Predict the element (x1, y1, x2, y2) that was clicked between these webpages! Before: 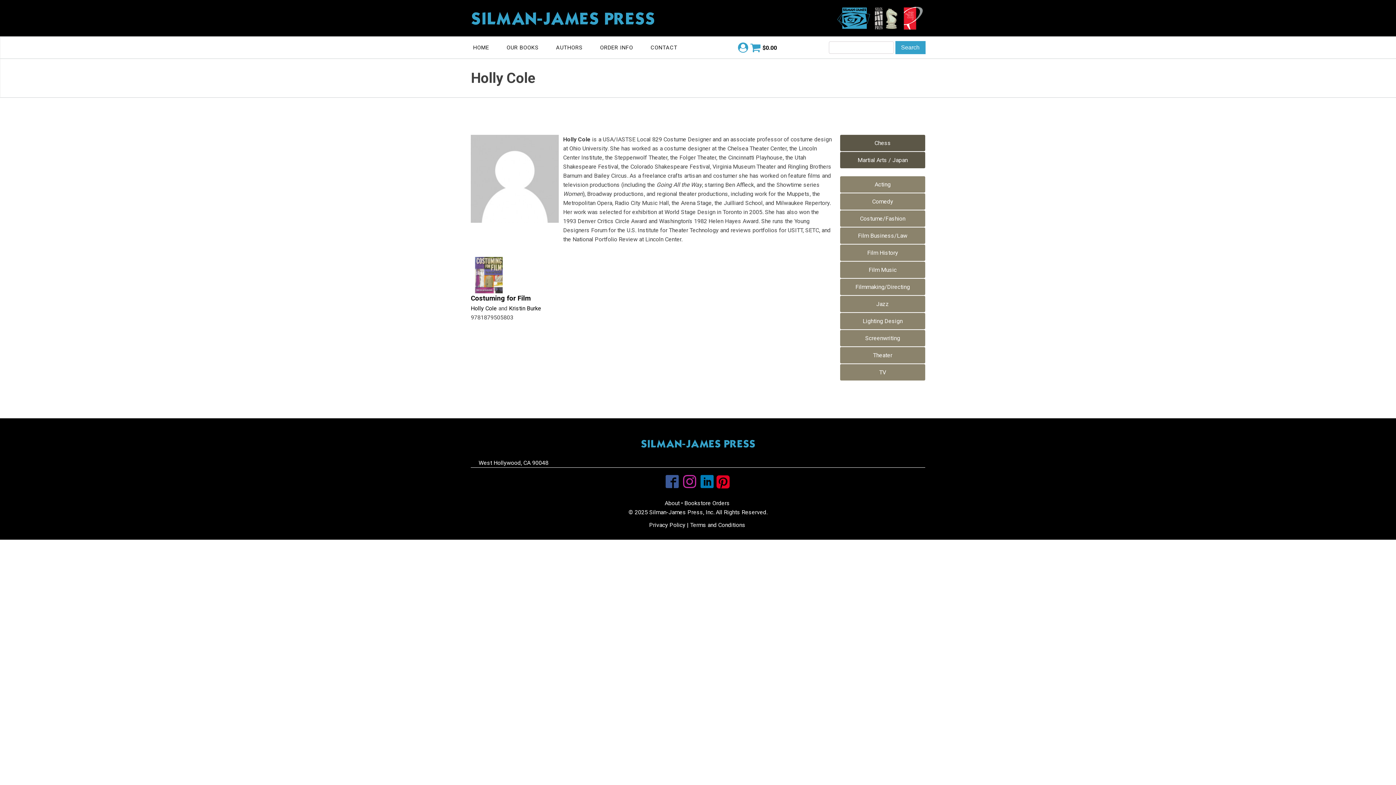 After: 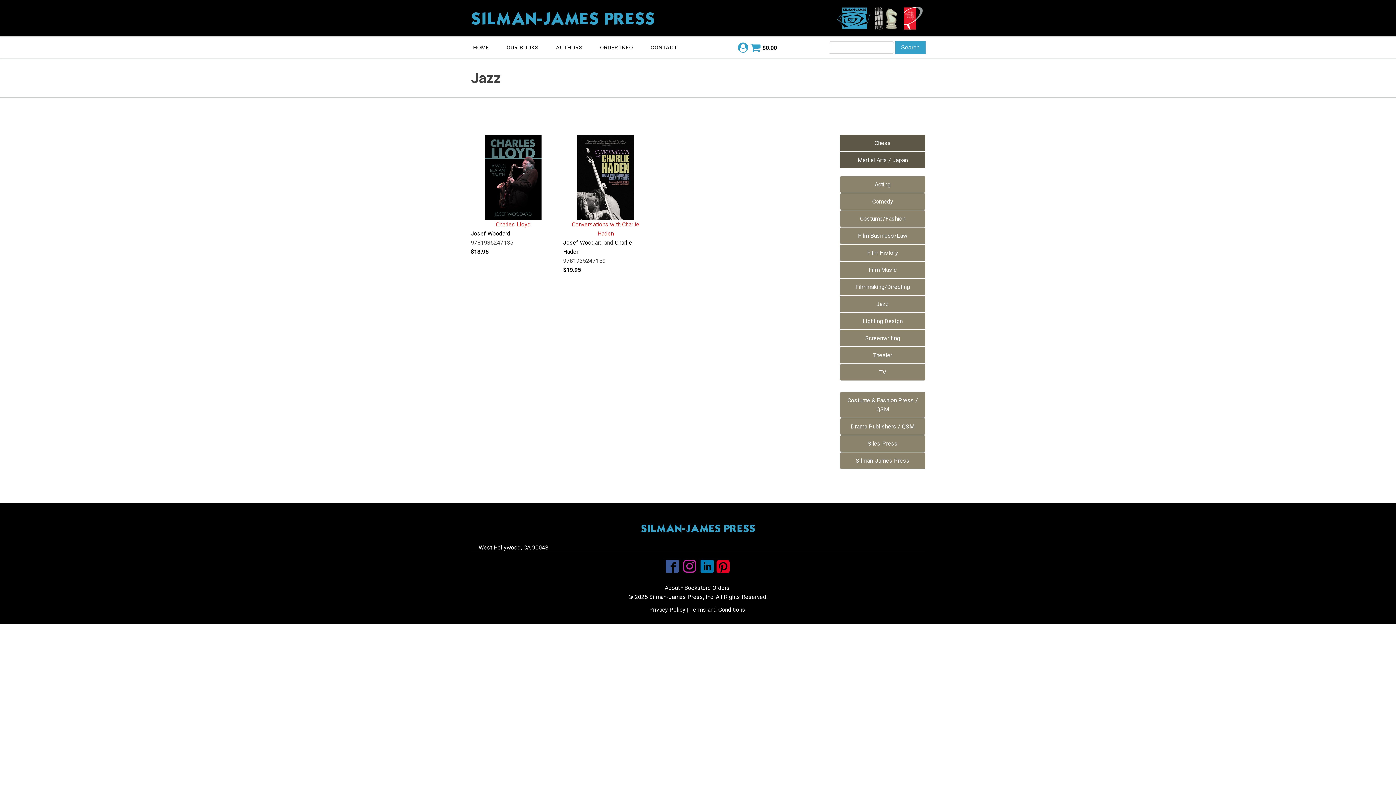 Action: label: Jazz bbox: (840, 296, 925, 312)